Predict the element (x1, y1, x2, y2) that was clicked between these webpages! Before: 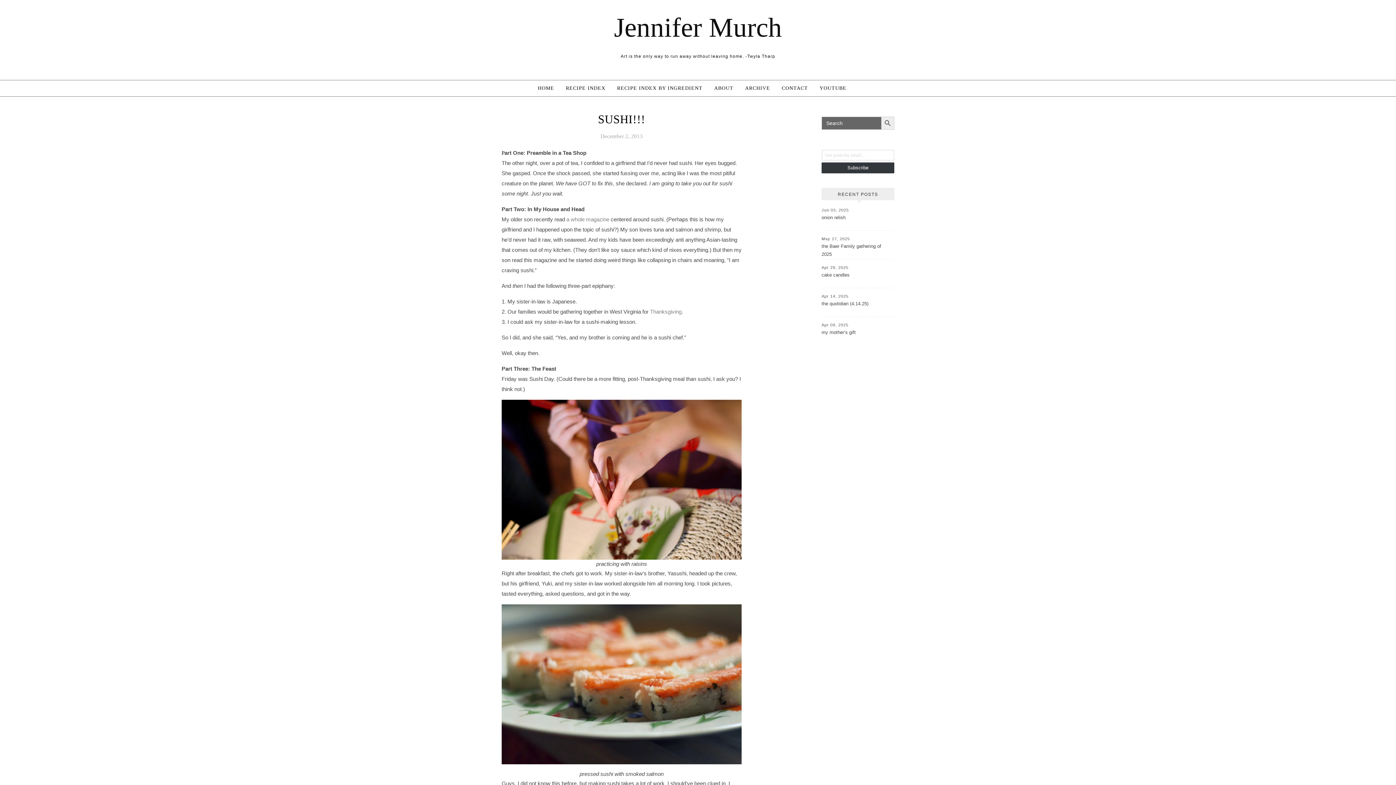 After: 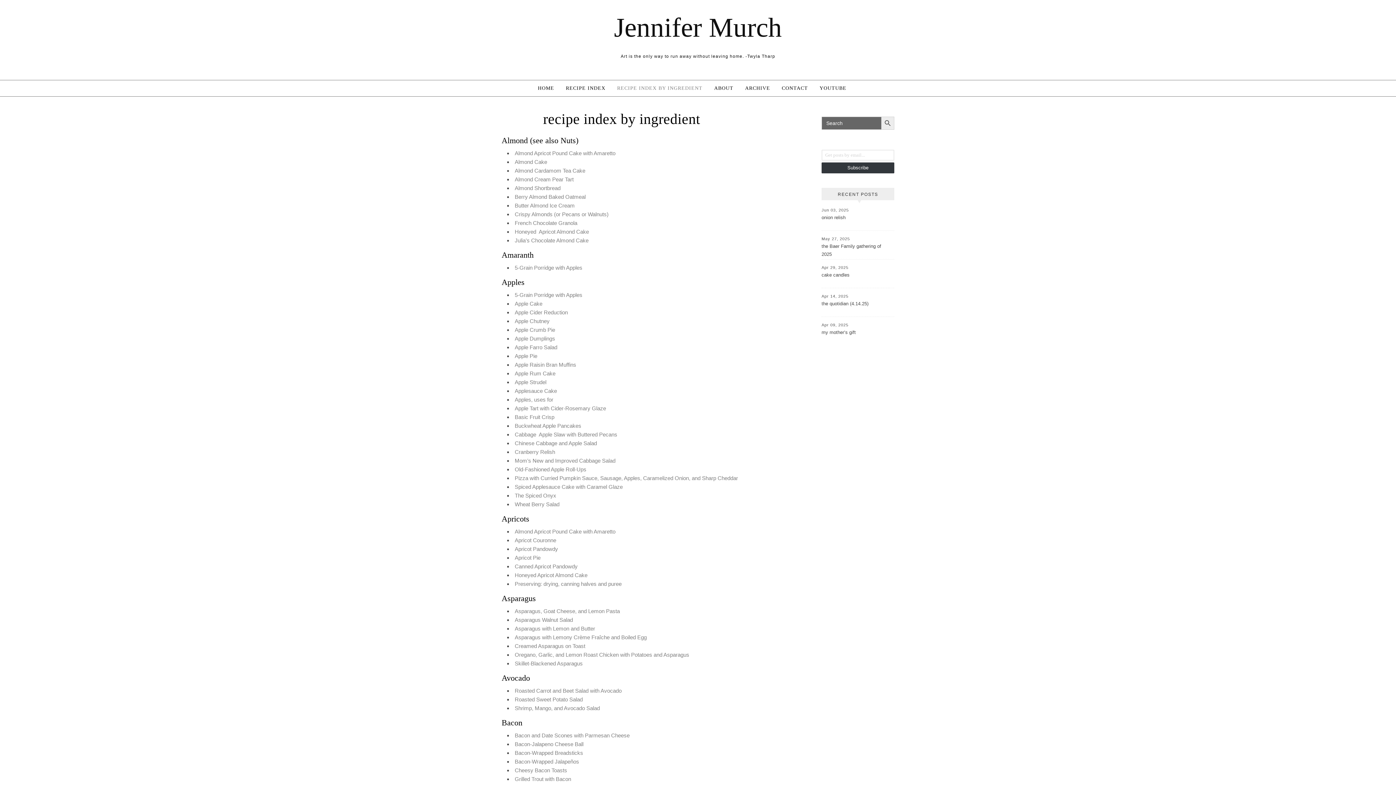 Action: bbox: (611, 80, 708, 96) label: RECIPE INDEX BY INGREDIENT